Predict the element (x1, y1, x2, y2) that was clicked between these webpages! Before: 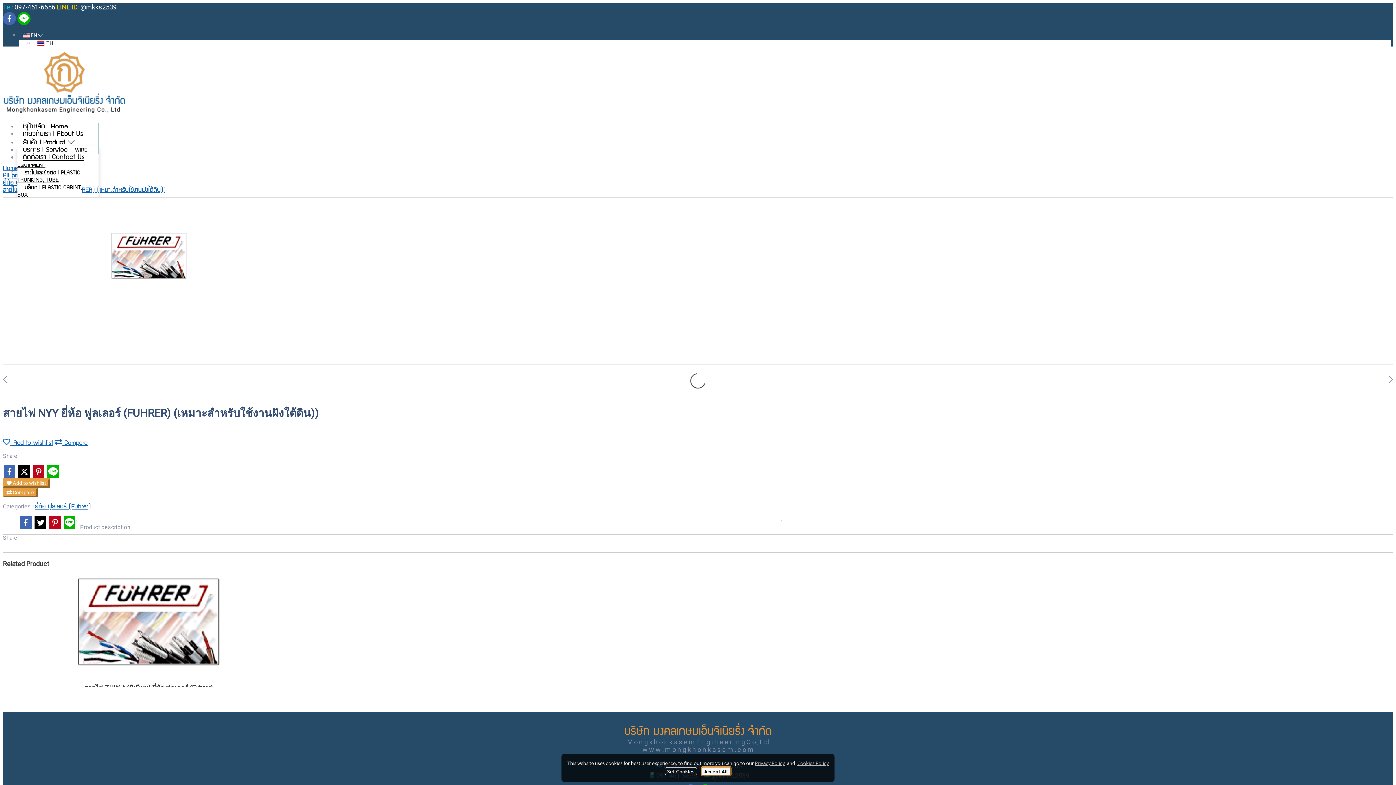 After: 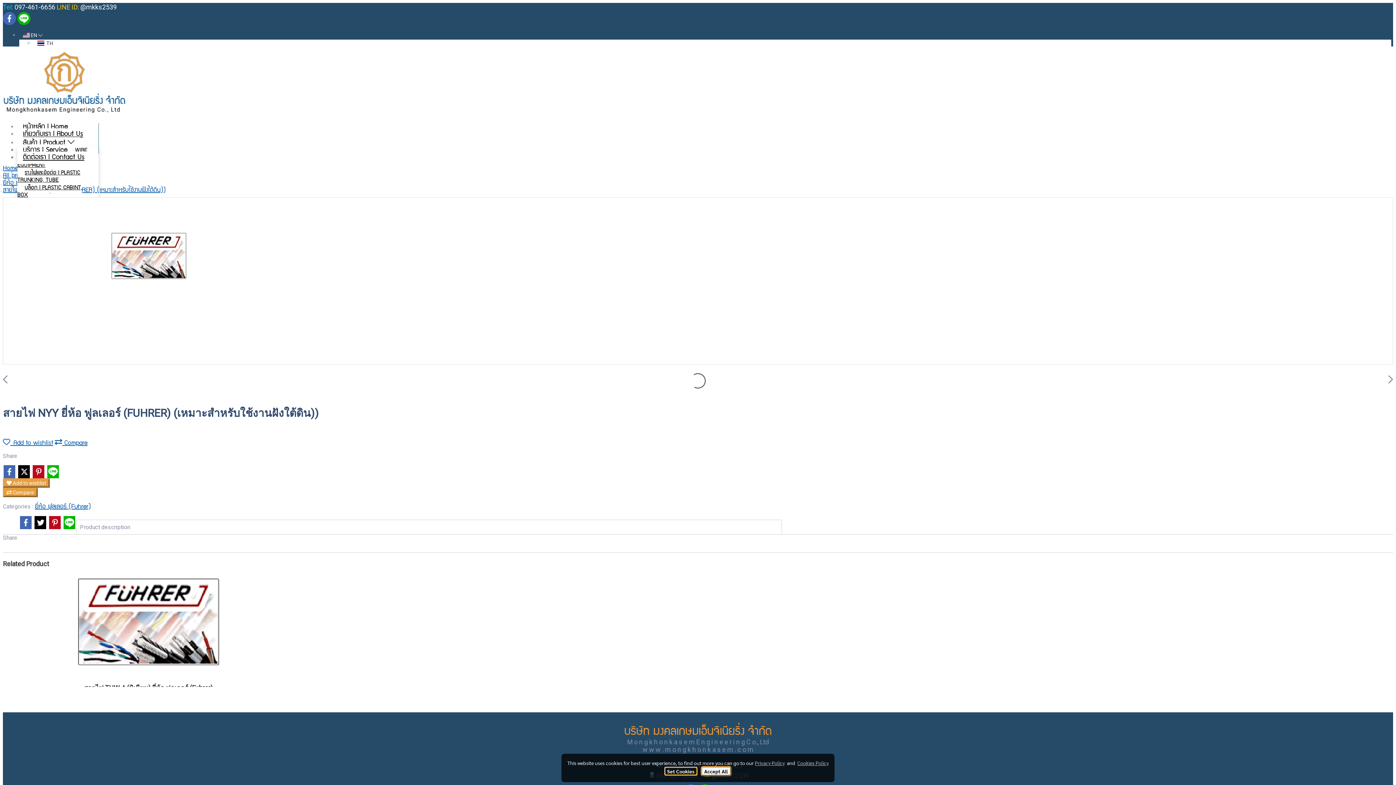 Action: label: Set Cookies bbox: (664, 767, 697, 775)